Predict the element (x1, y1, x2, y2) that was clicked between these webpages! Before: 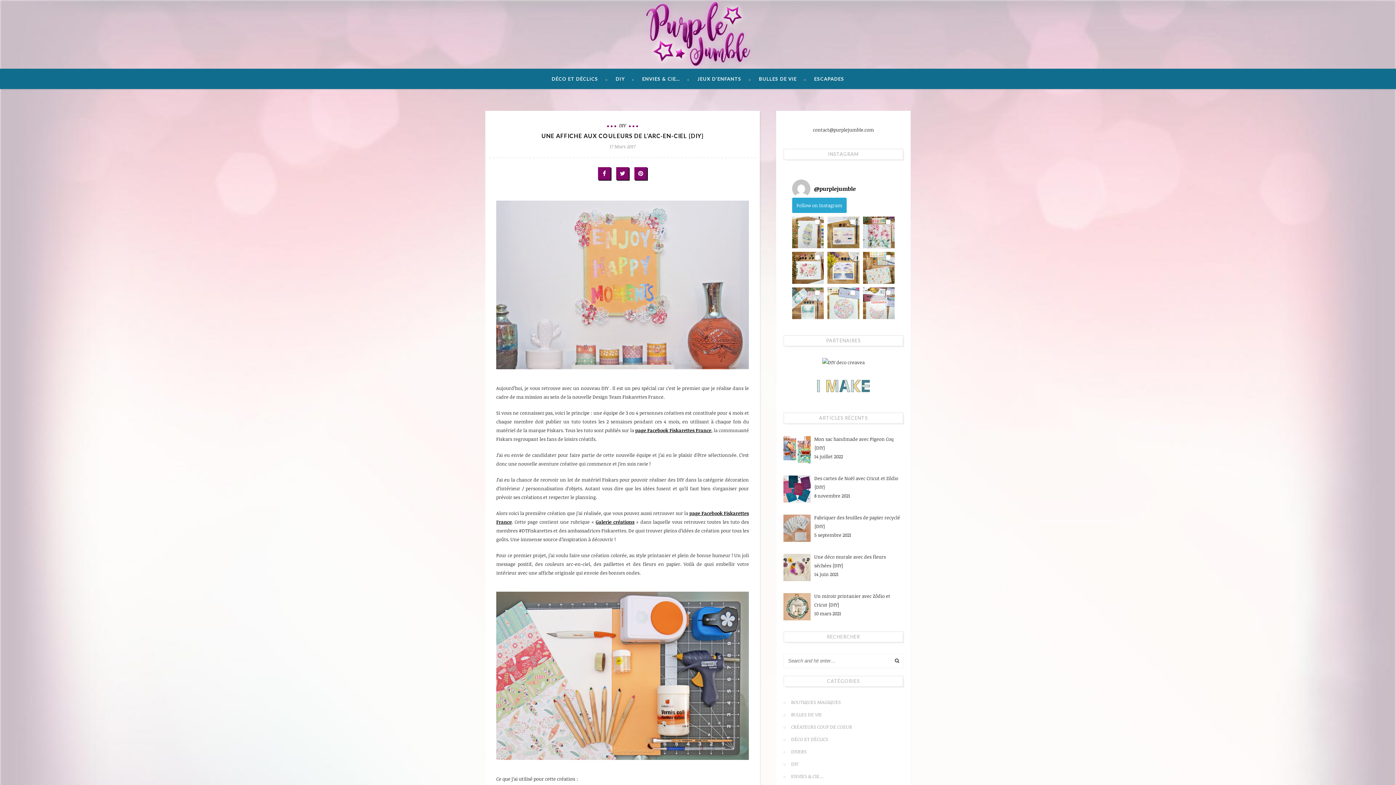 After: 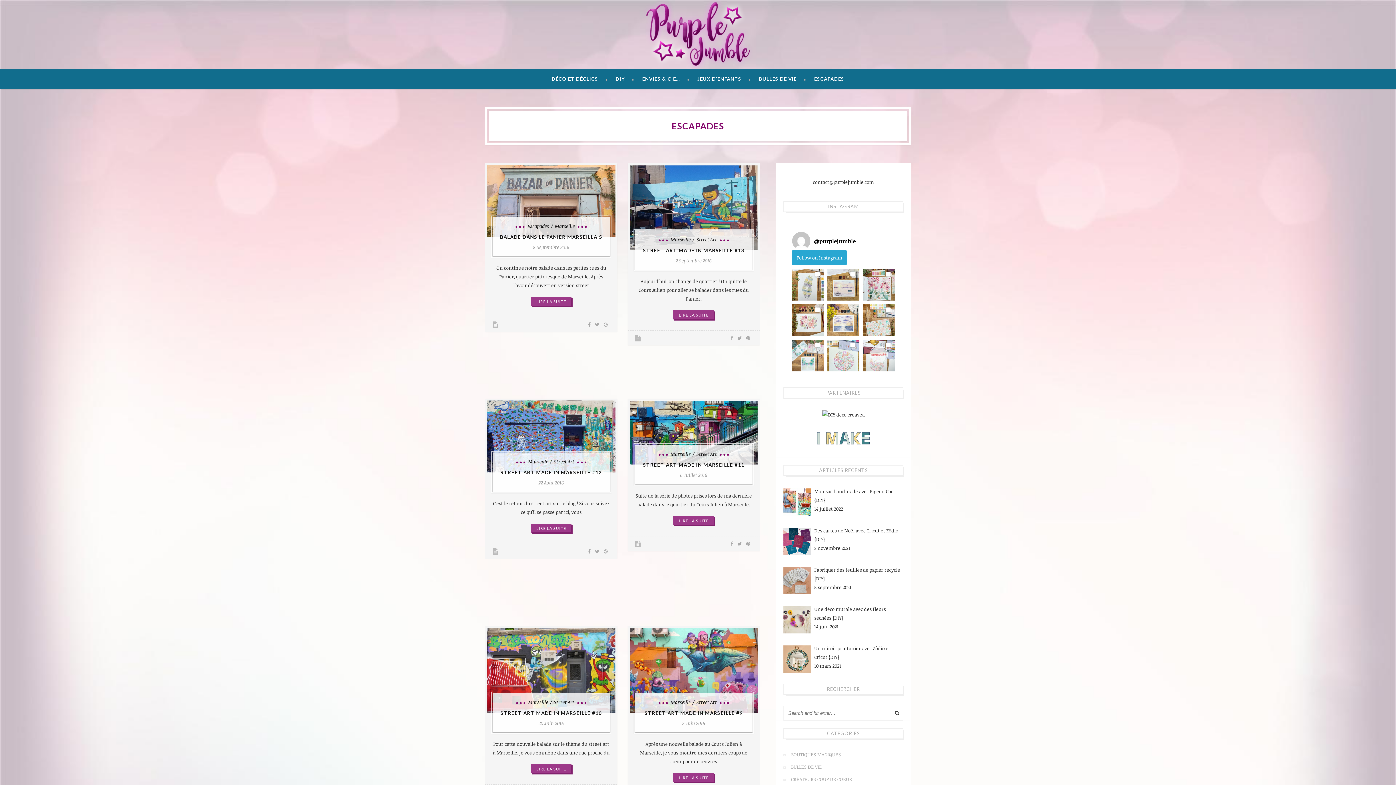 Action: label: ESCAPADES bbox: (814, 68, 844, 89)